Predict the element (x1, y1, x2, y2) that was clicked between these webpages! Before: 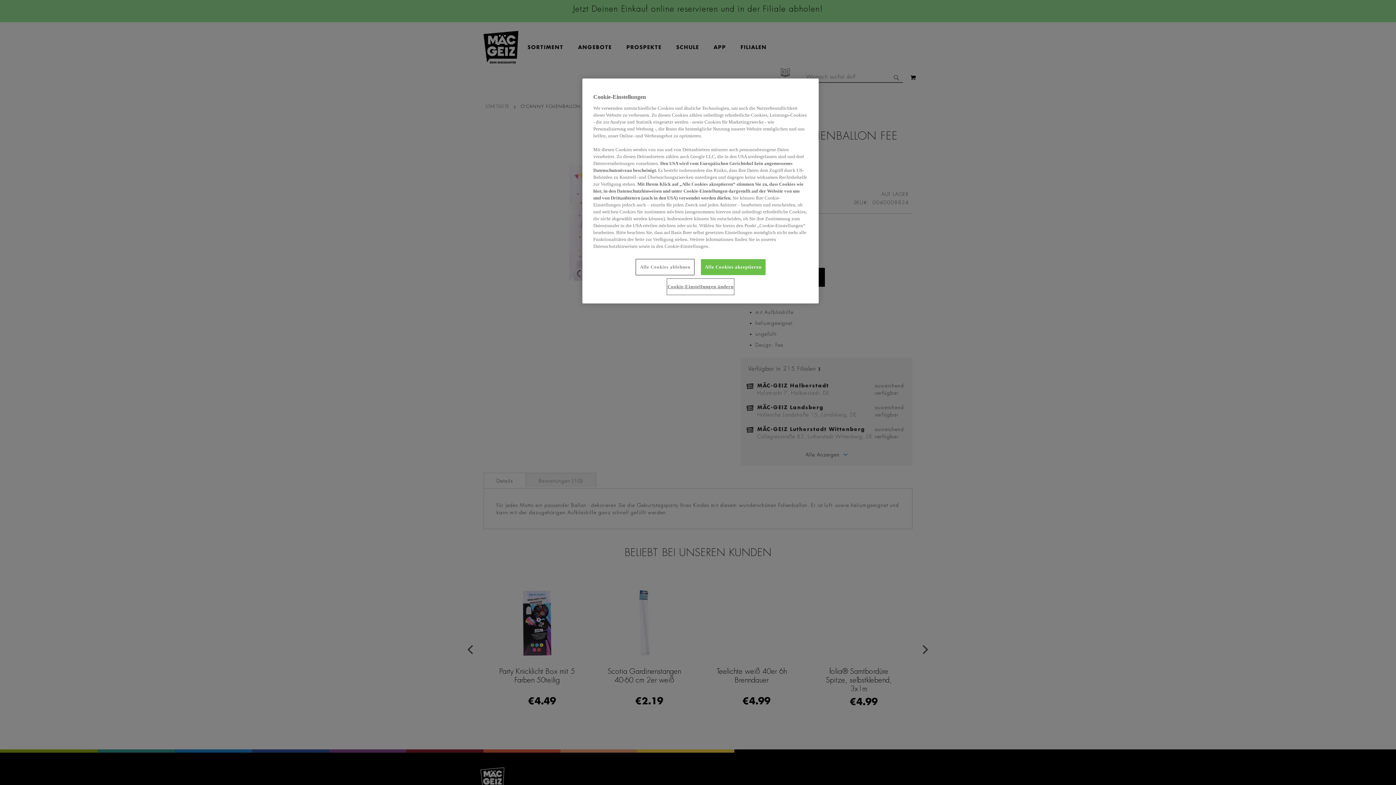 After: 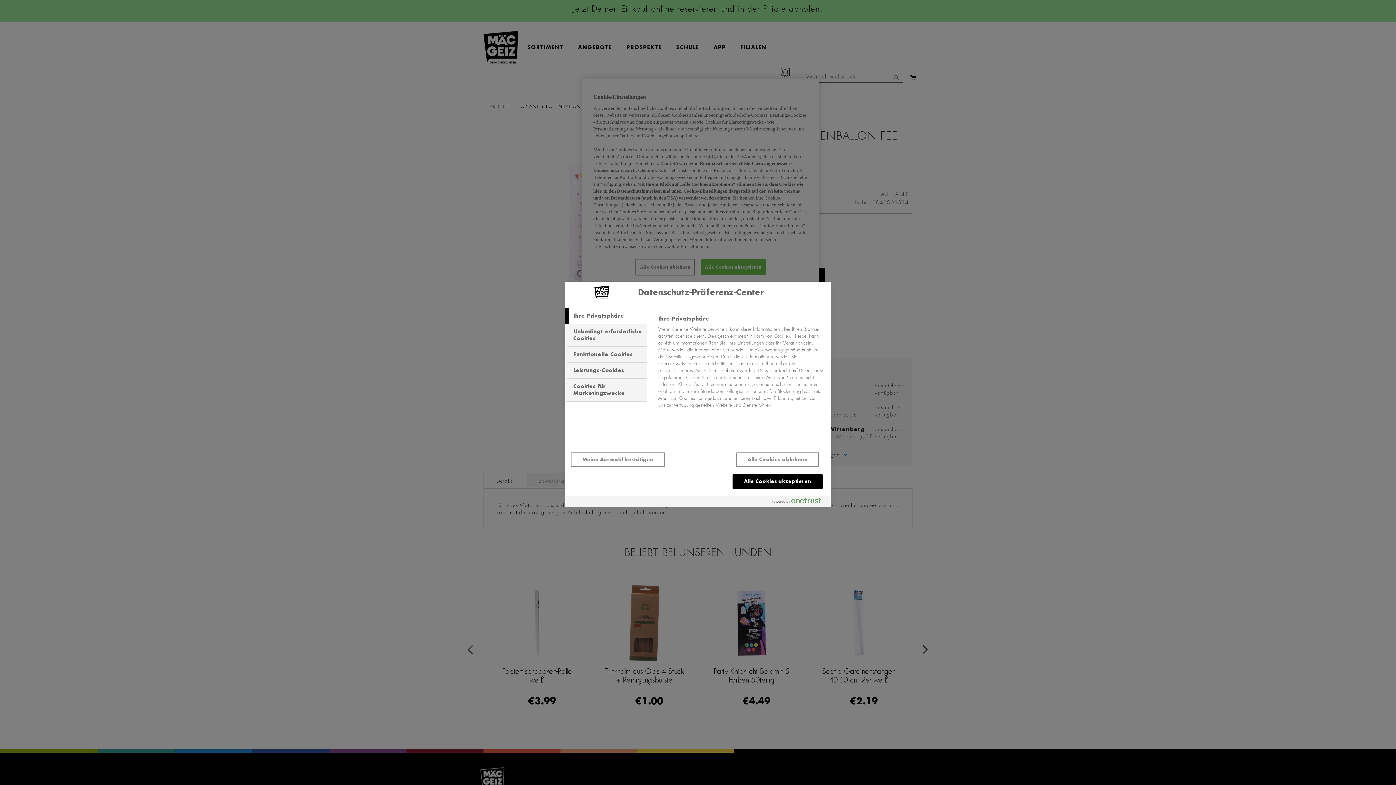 Action: bbox: (667, 279, 733, 294) label: Cookie-Einstellungen ändern